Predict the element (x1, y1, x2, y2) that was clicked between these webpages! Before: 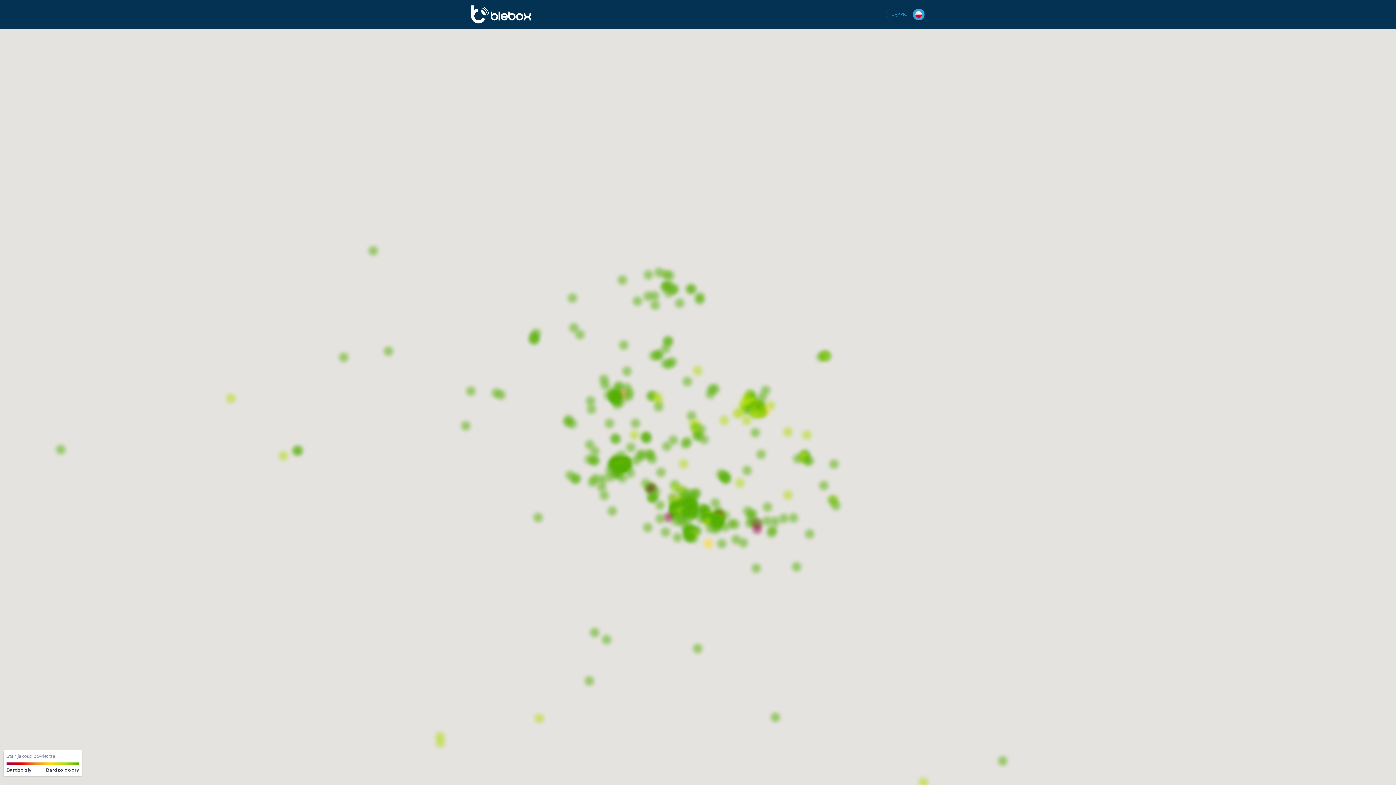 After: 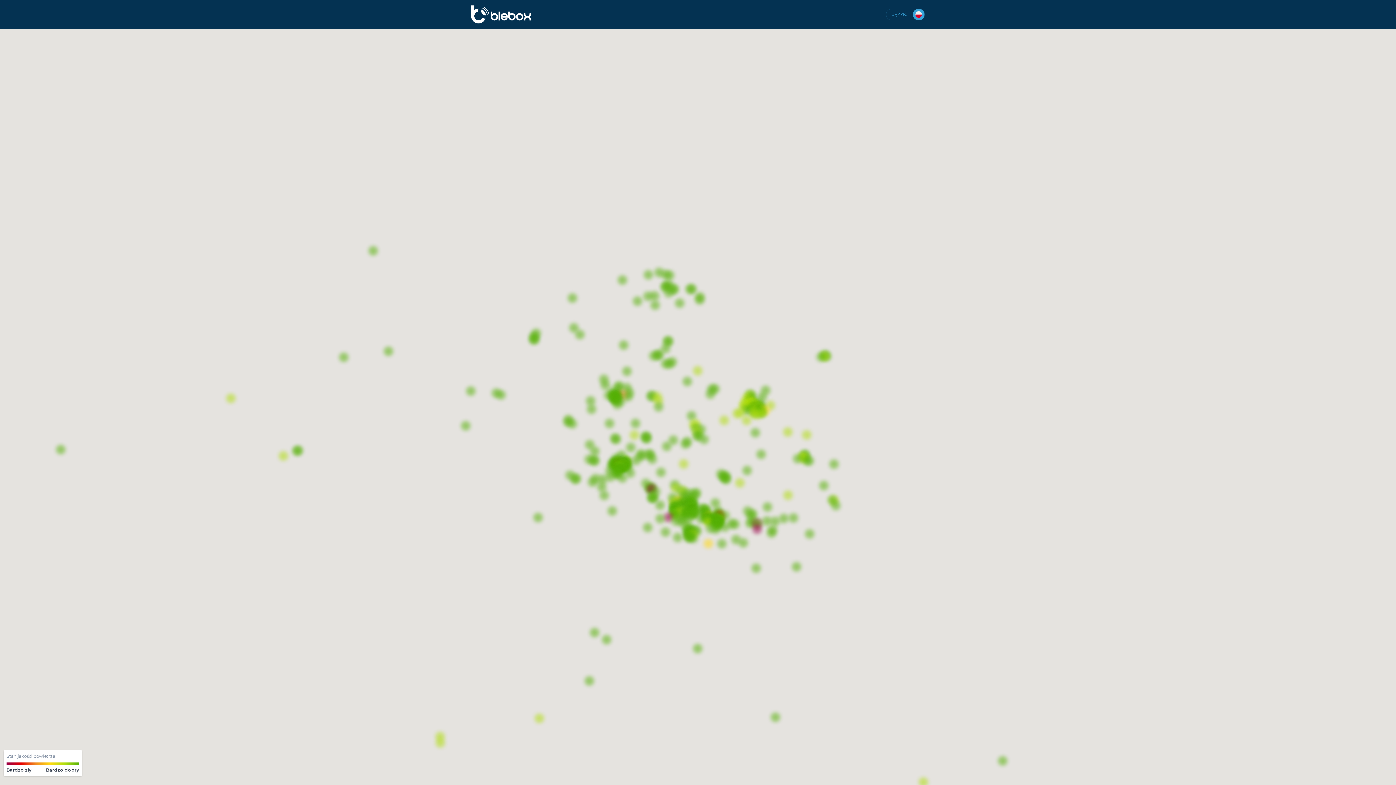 Action: bbox: (471, 5, 531, 23)